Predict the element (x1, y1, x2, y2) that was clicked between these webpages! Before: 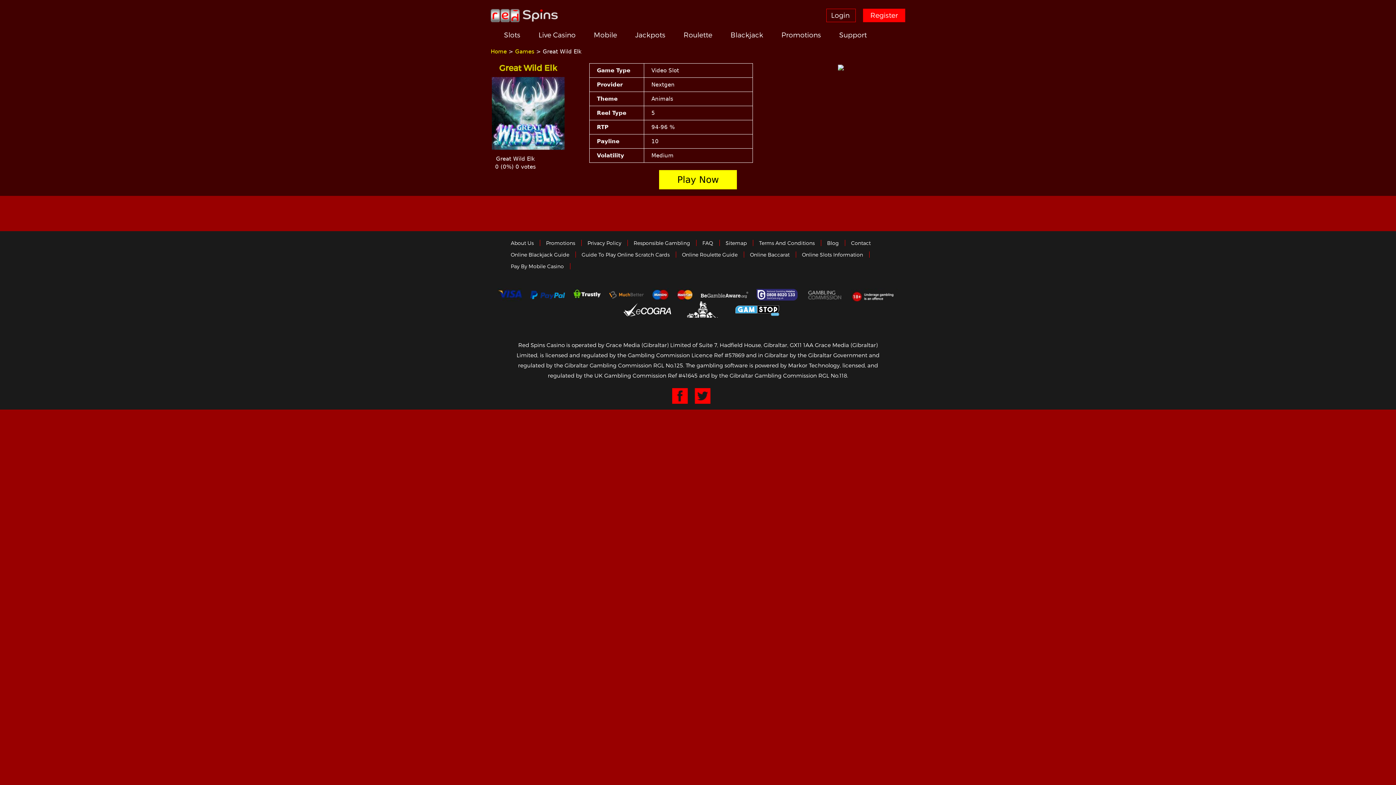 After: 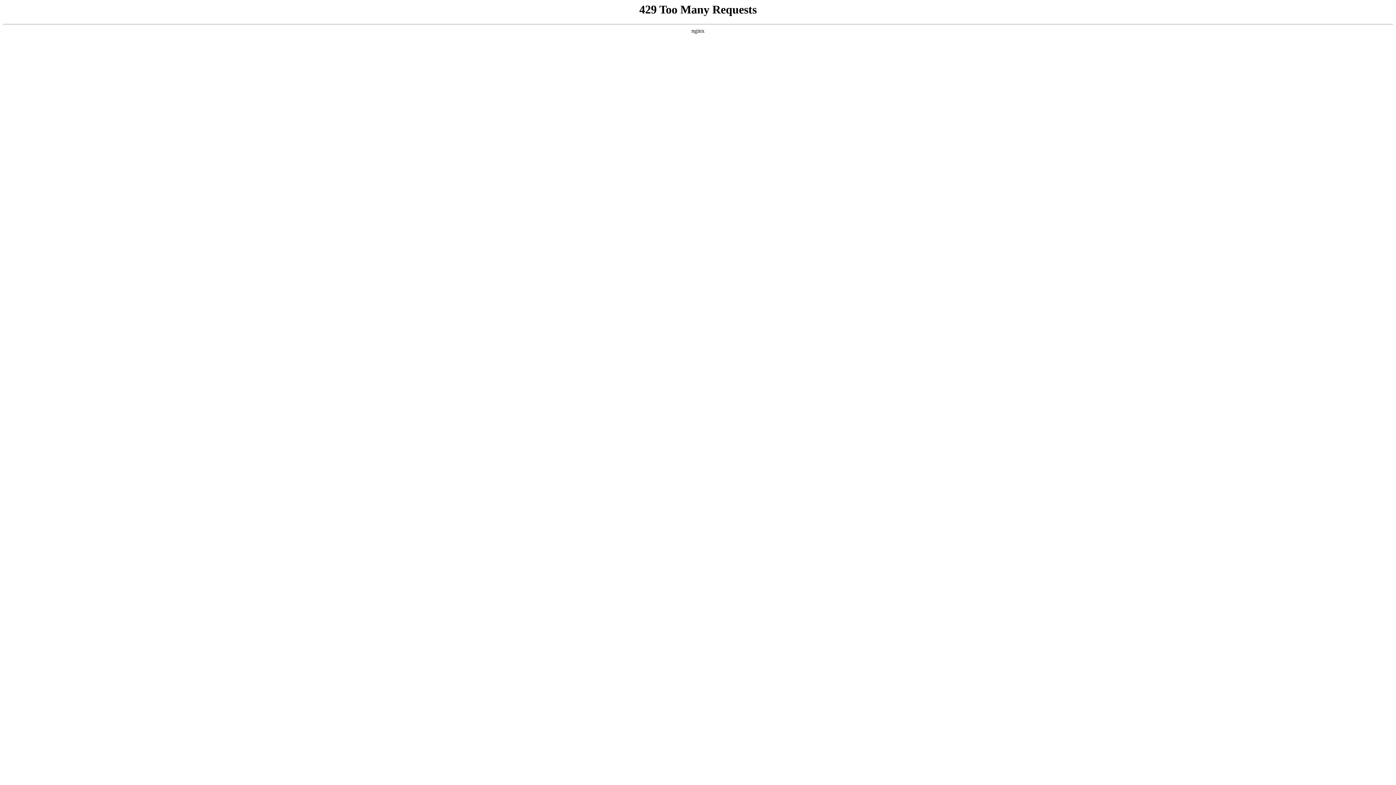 Action: label: Online Slots Information bbox: (802, 251, 869, 257)